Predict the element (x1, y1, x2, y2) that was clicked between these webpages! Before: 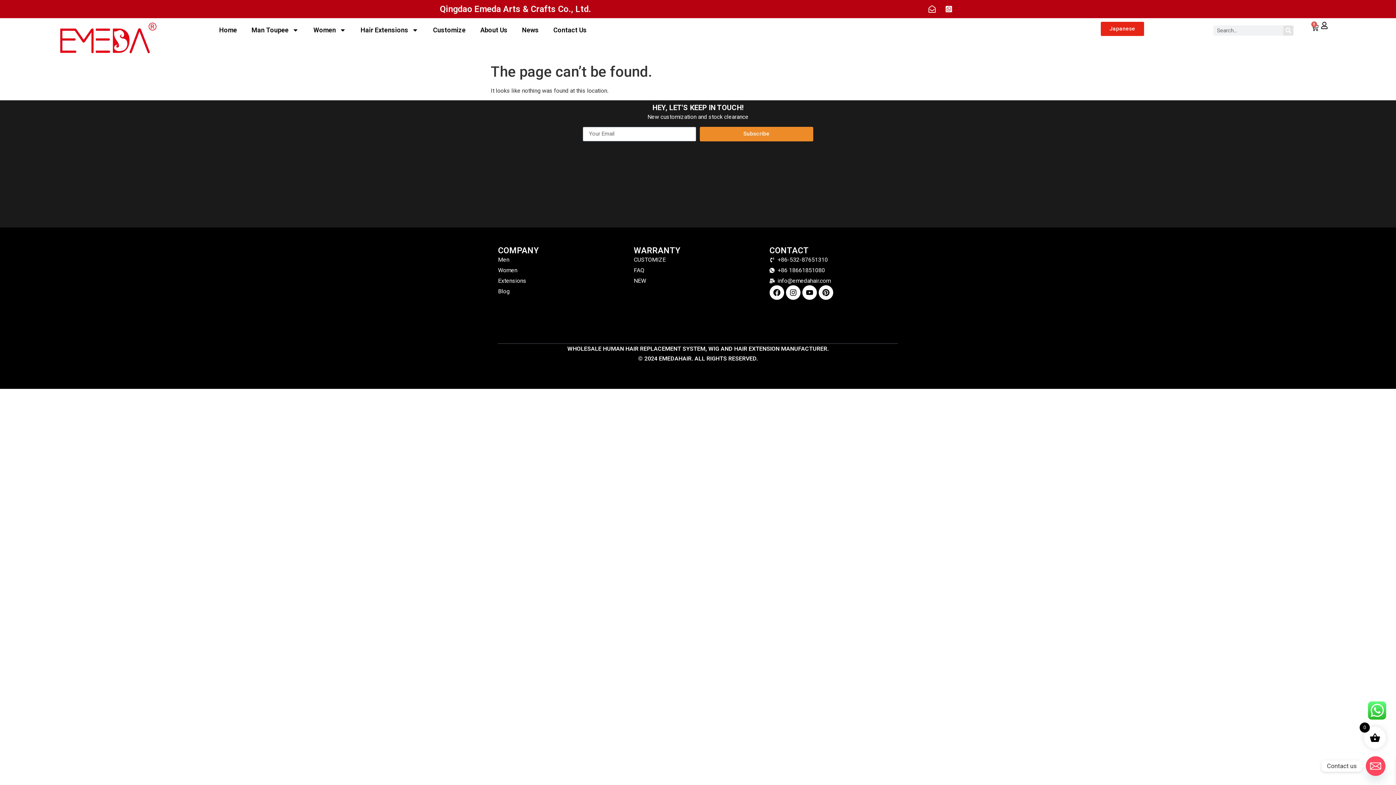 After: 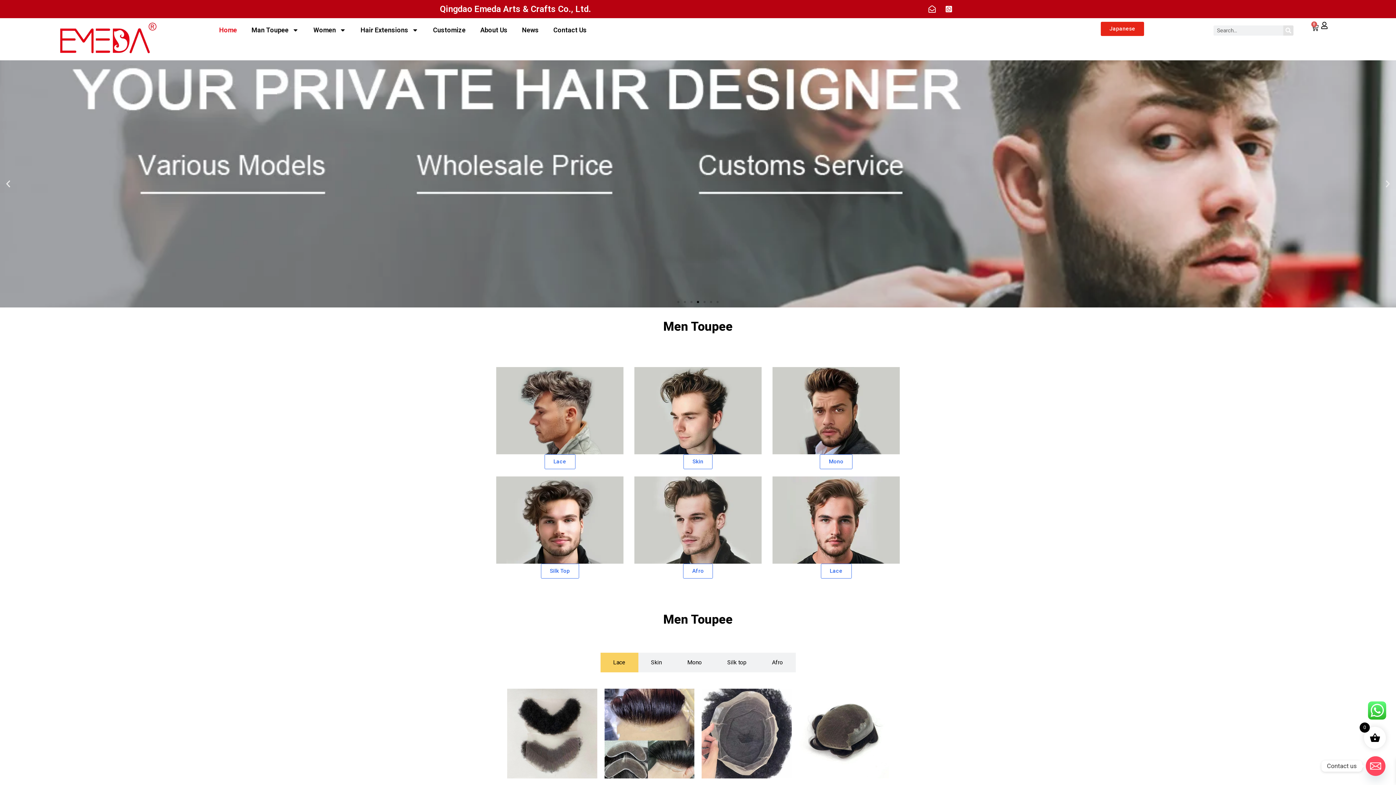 Action: bbox: (15, 21, 200, 56)